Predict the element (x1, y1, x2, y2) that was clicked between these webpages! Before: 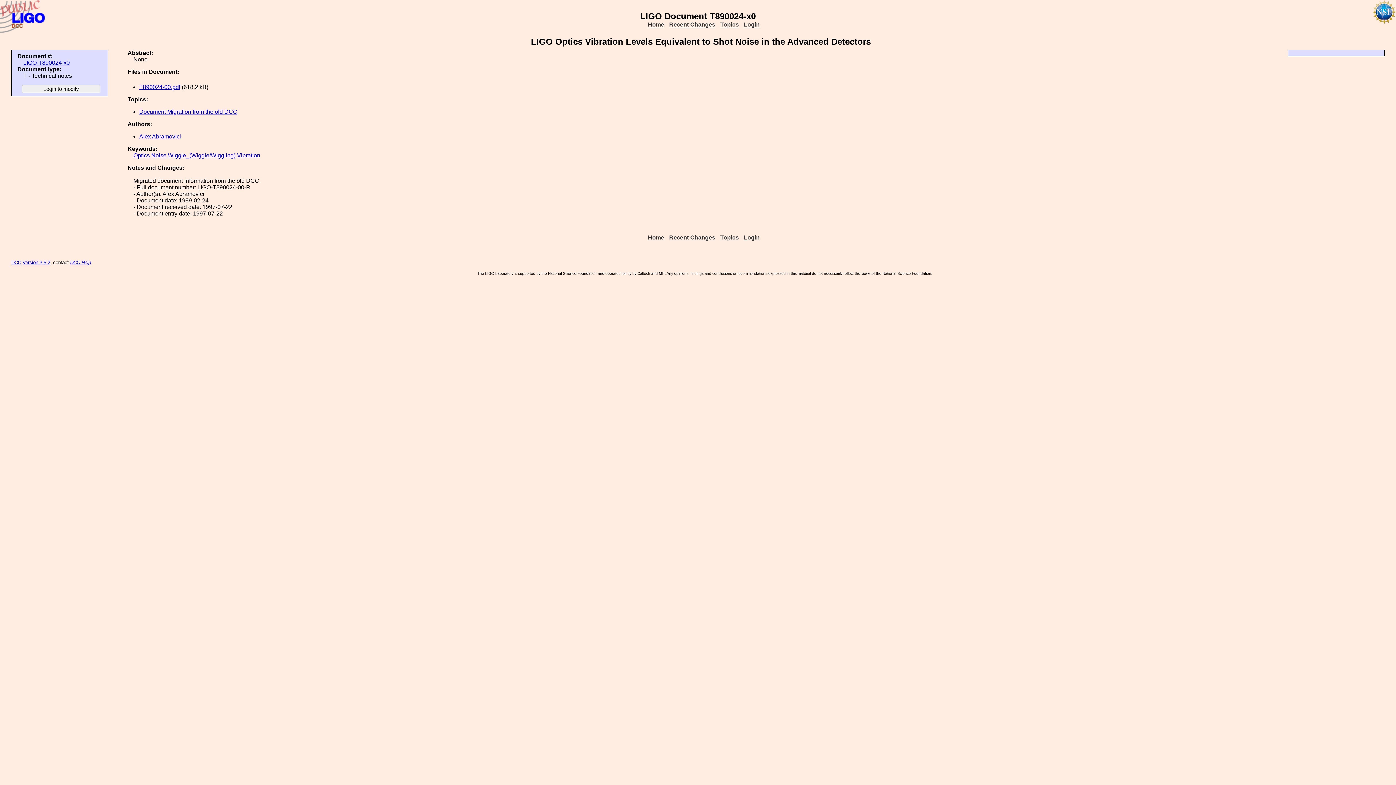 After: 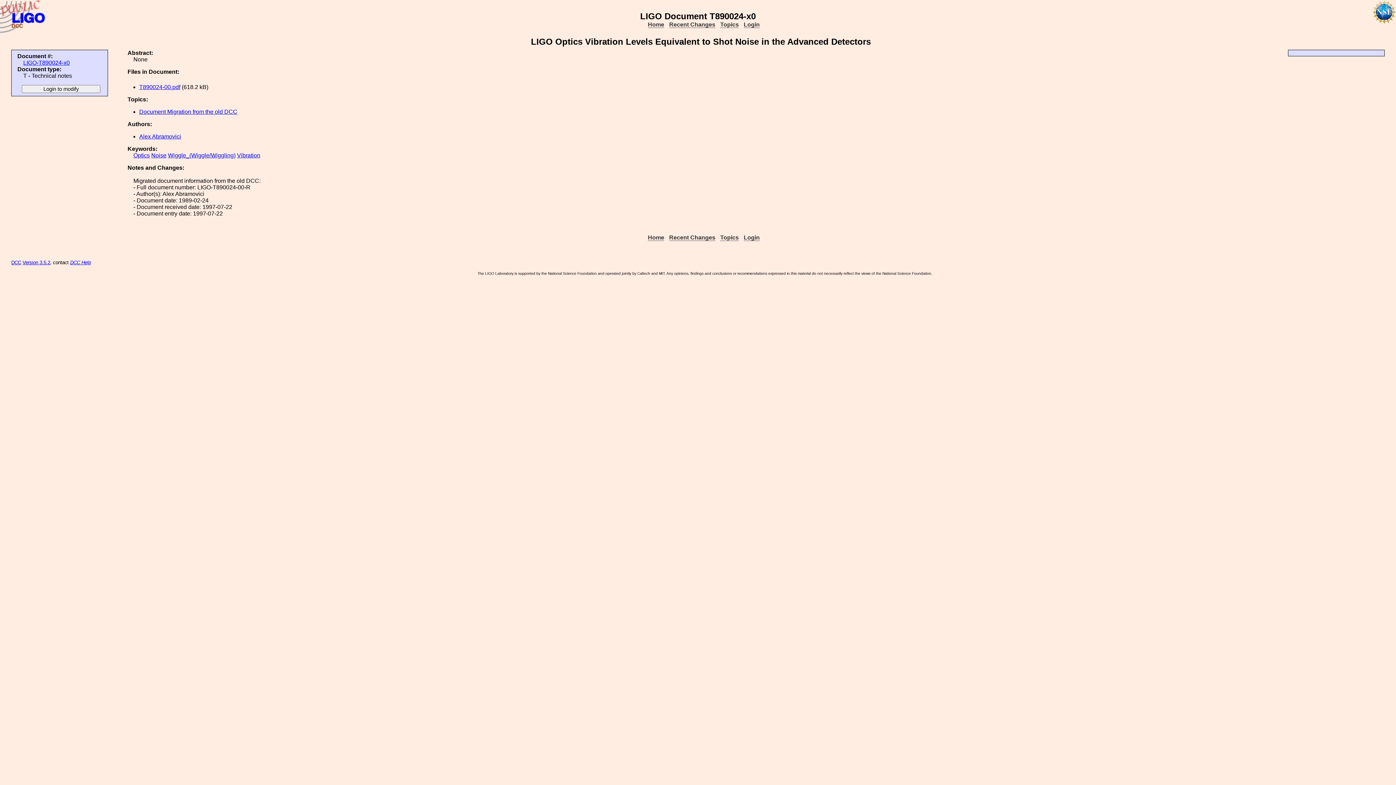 Action: label: LIGO-T890024-x0 bbox: (23, 59, 69, 65)